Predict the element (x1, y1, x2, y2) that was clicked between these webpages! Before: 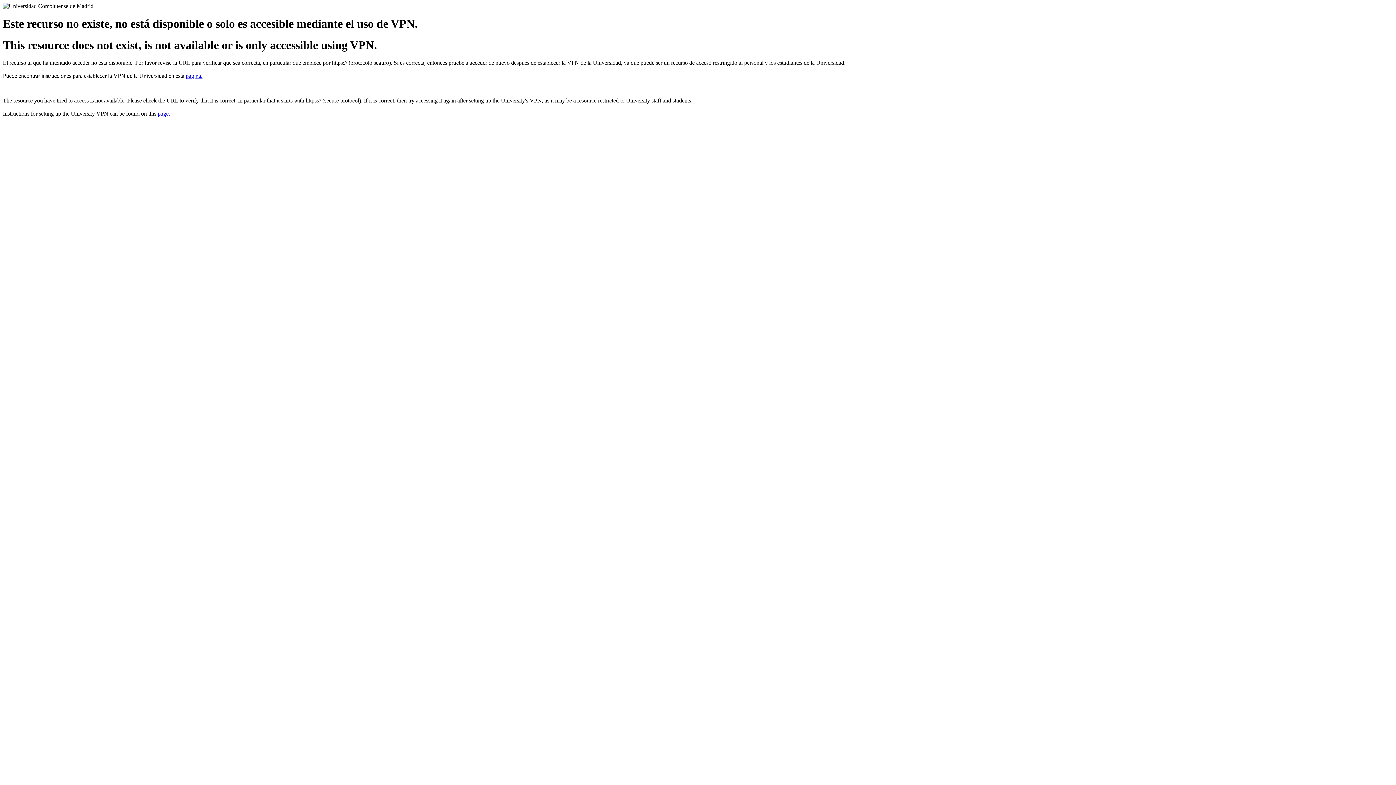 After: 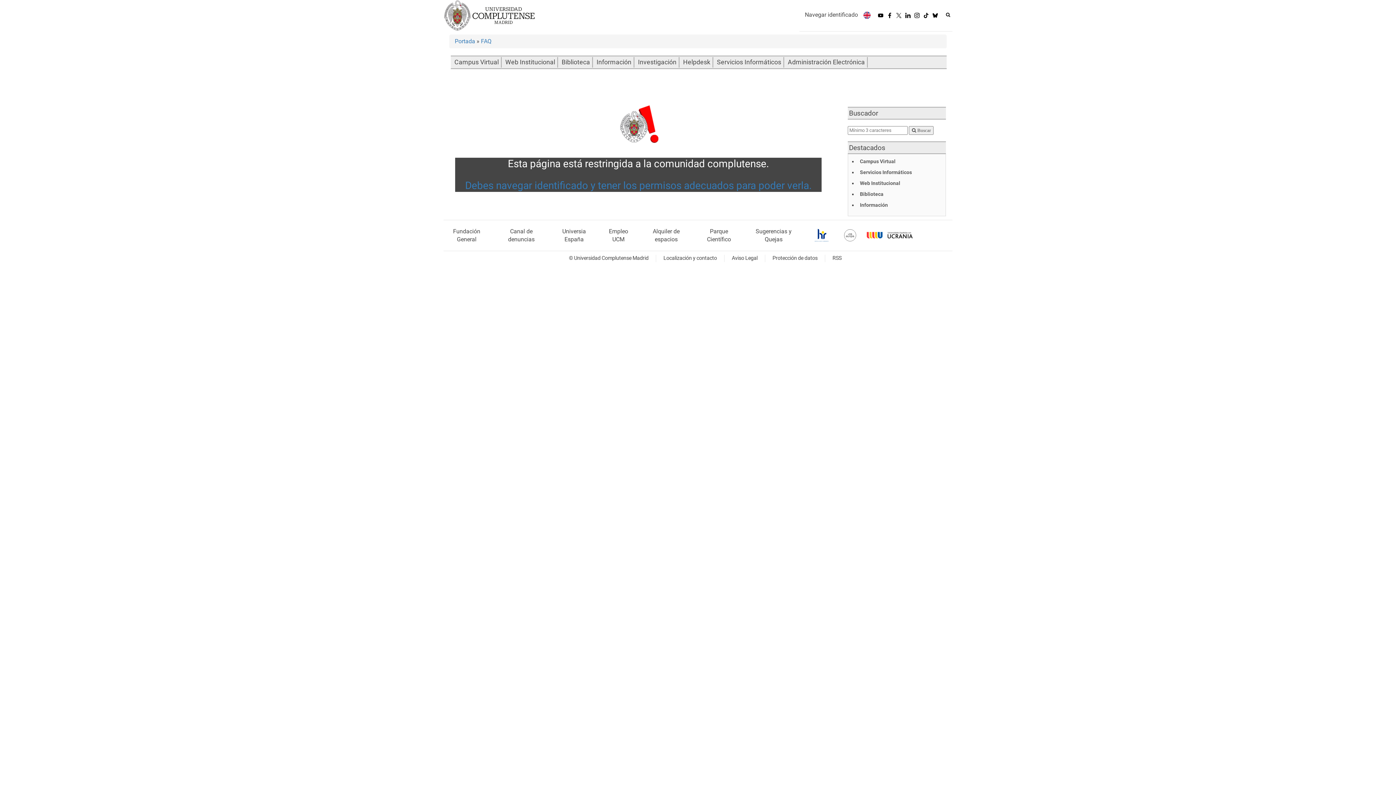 Action: label: página. bbox: (185, 72, 202, 79)